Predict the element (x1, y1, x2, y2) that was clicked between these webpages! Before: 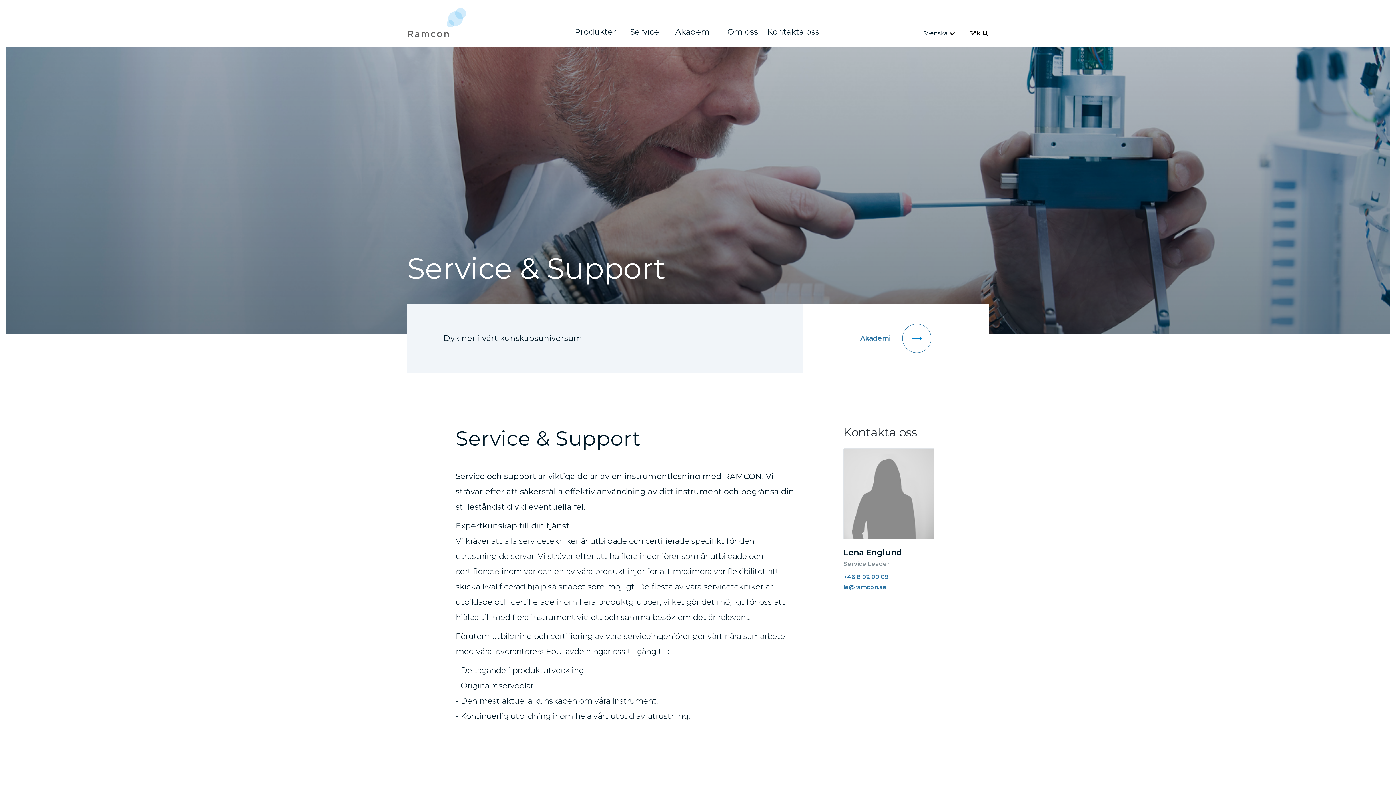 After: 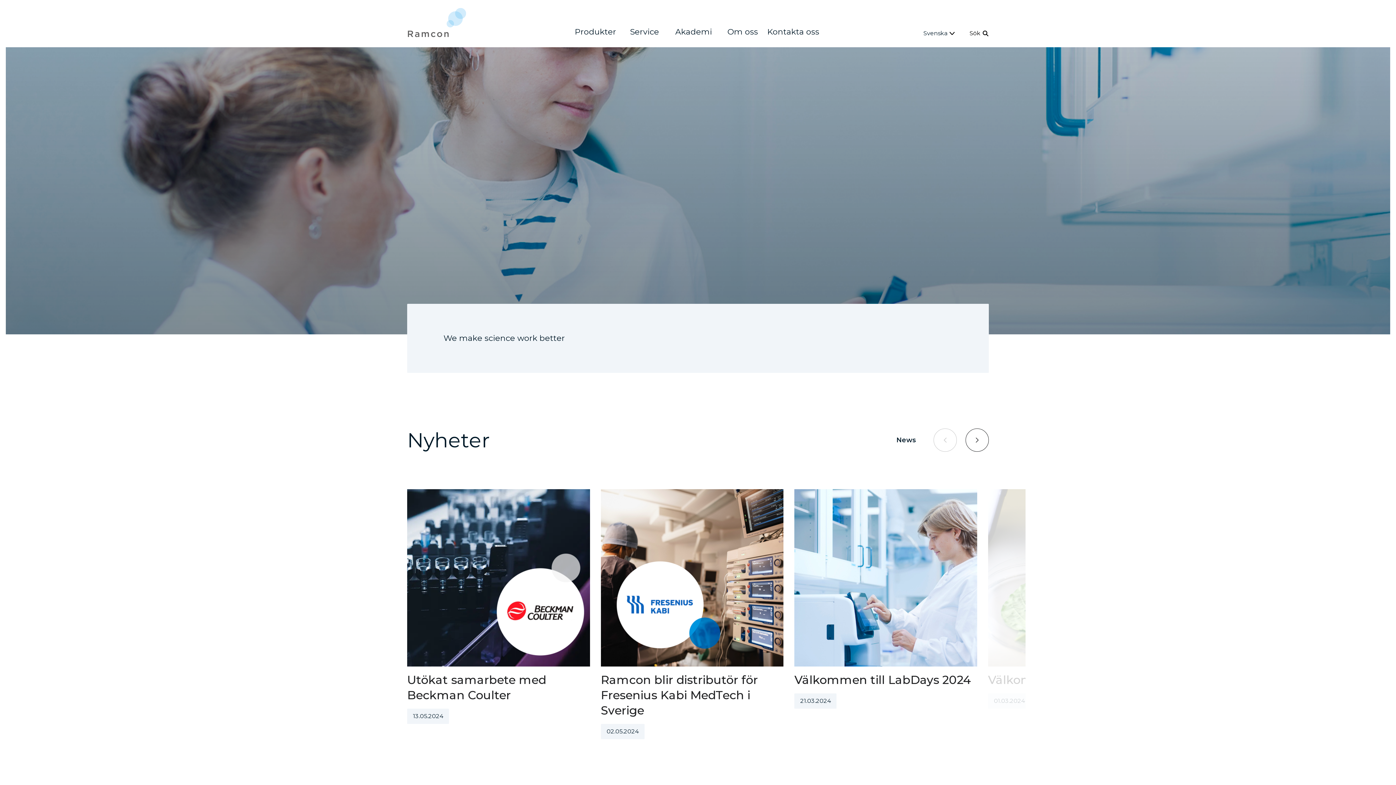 Action: bbox: (407, 7, 466, 37)